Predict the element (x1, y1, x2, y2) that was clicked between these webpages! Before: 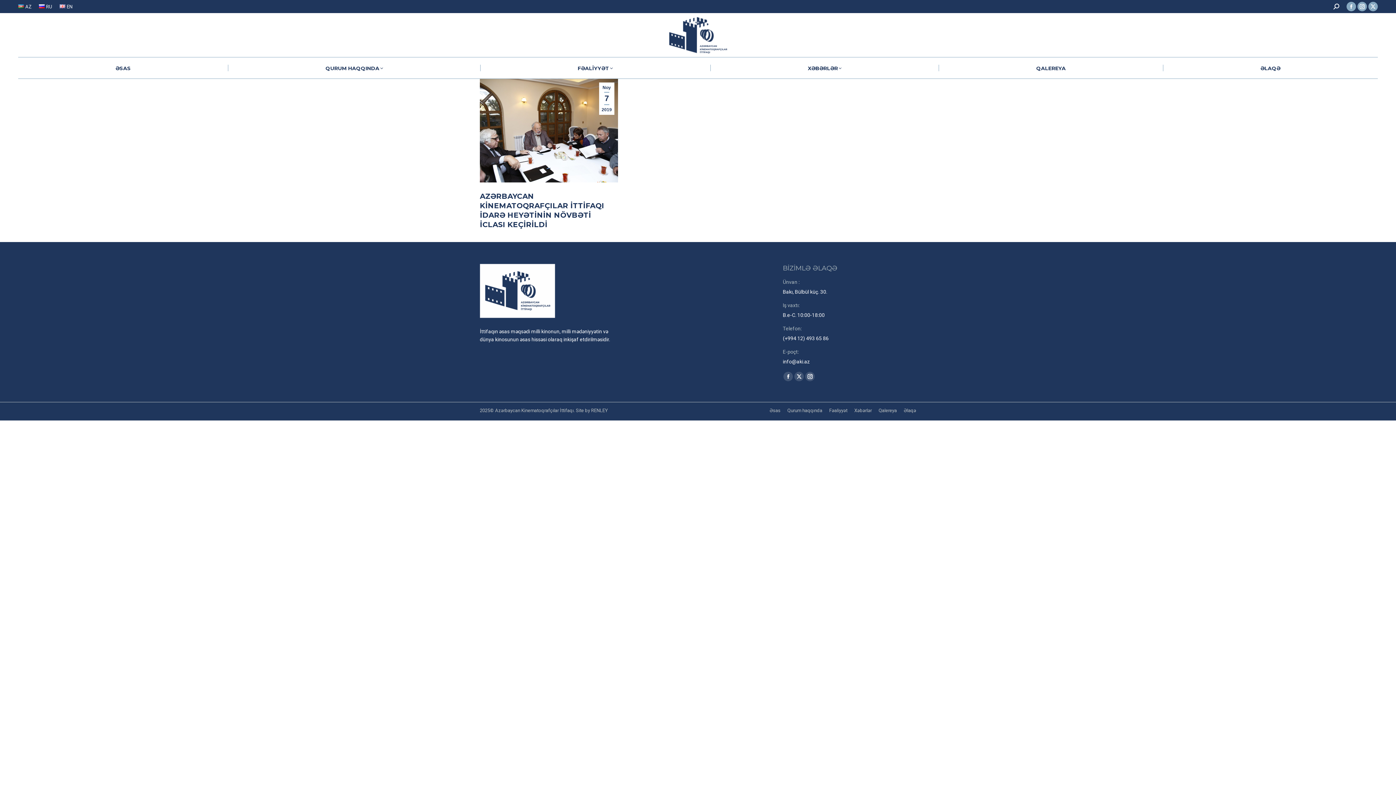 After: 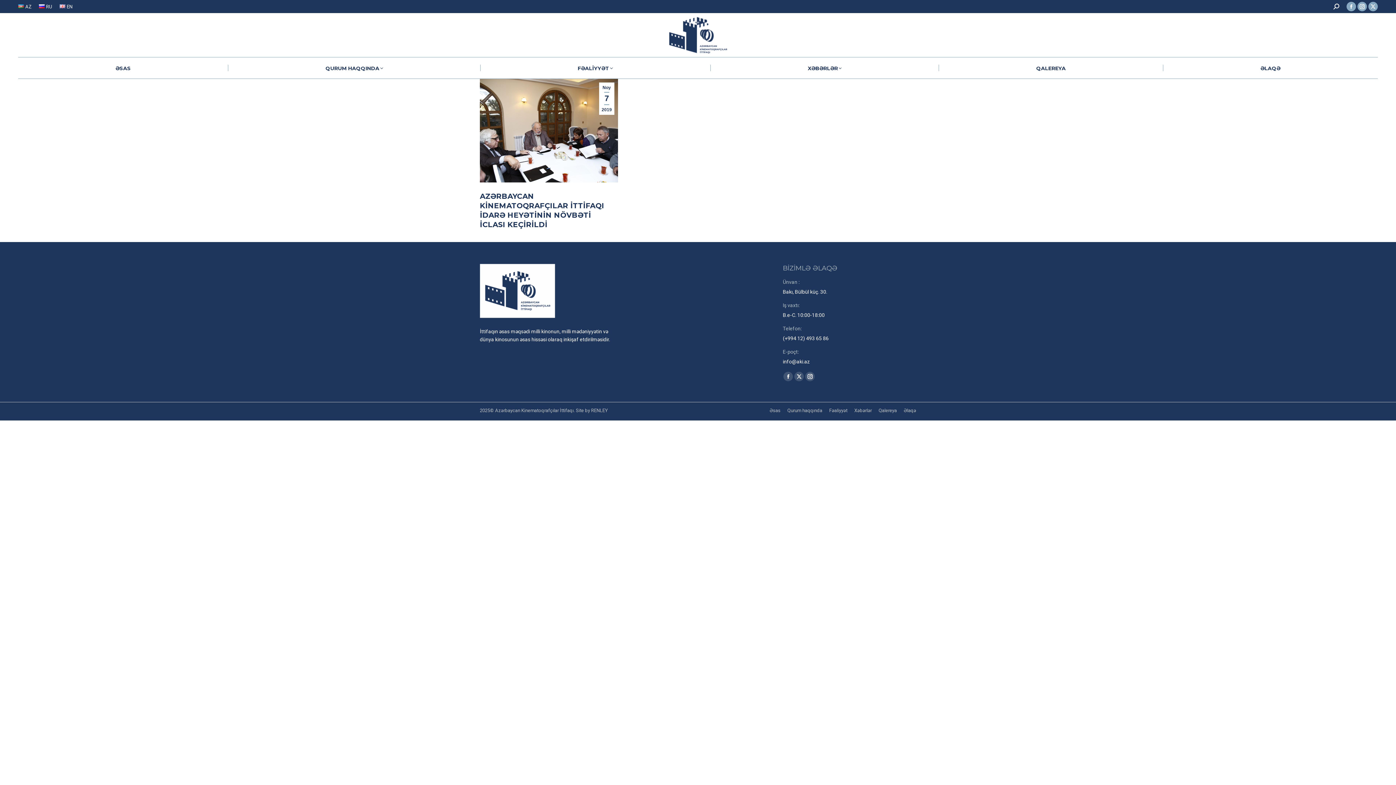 Action: bbox: (18, 3, 31, 10) label: AZ